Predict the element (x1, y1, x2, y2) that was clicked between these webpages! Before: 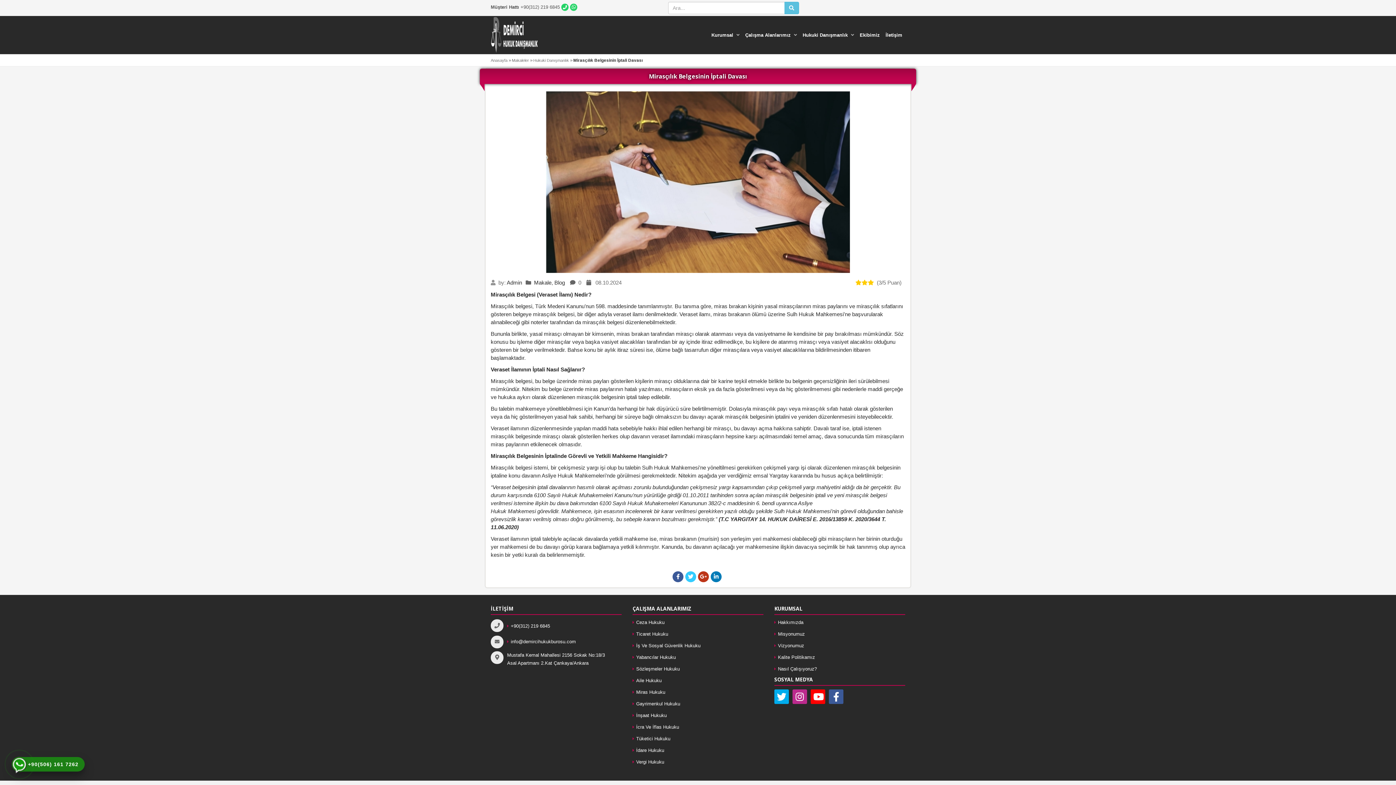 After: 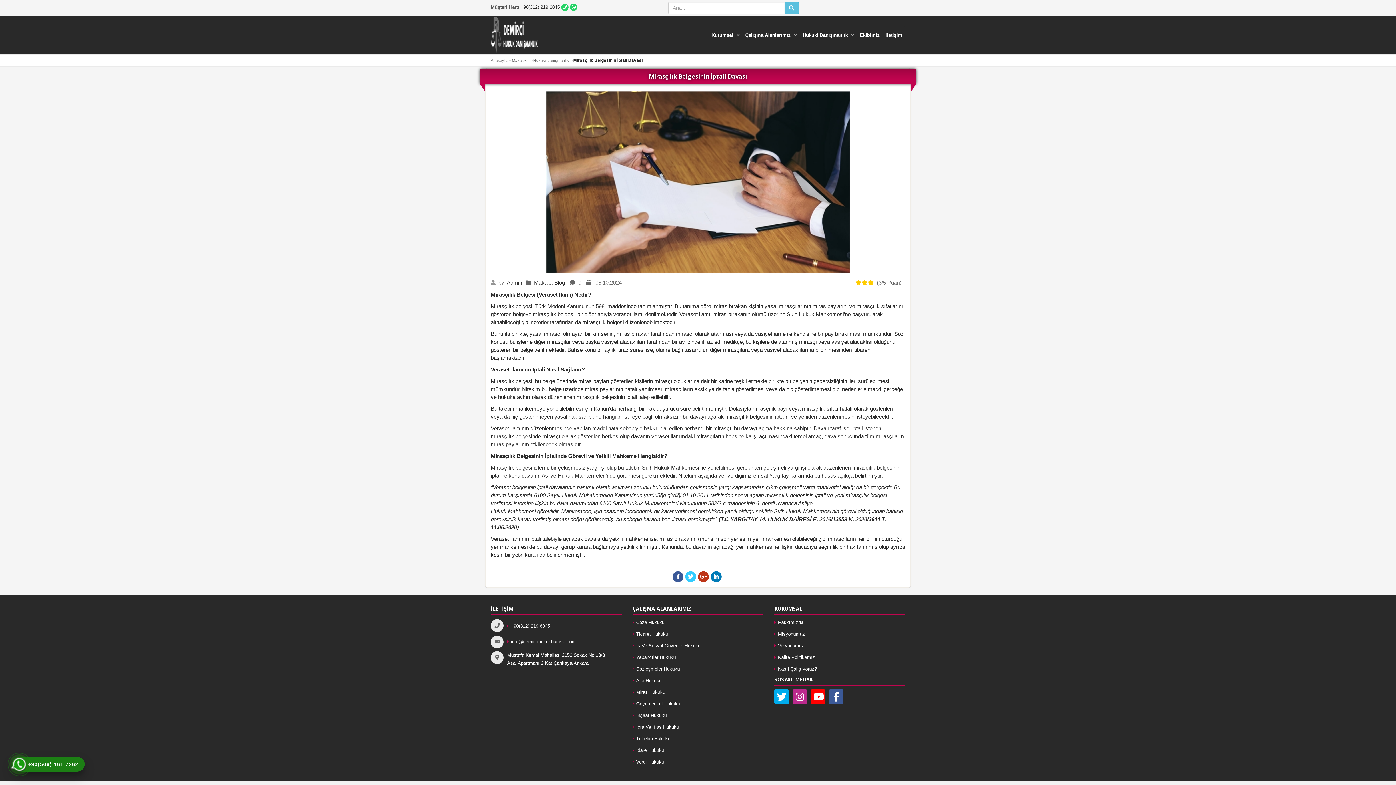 Action: bbox: (520, 4, 568, 9) label: telefone ile iletişime geçin